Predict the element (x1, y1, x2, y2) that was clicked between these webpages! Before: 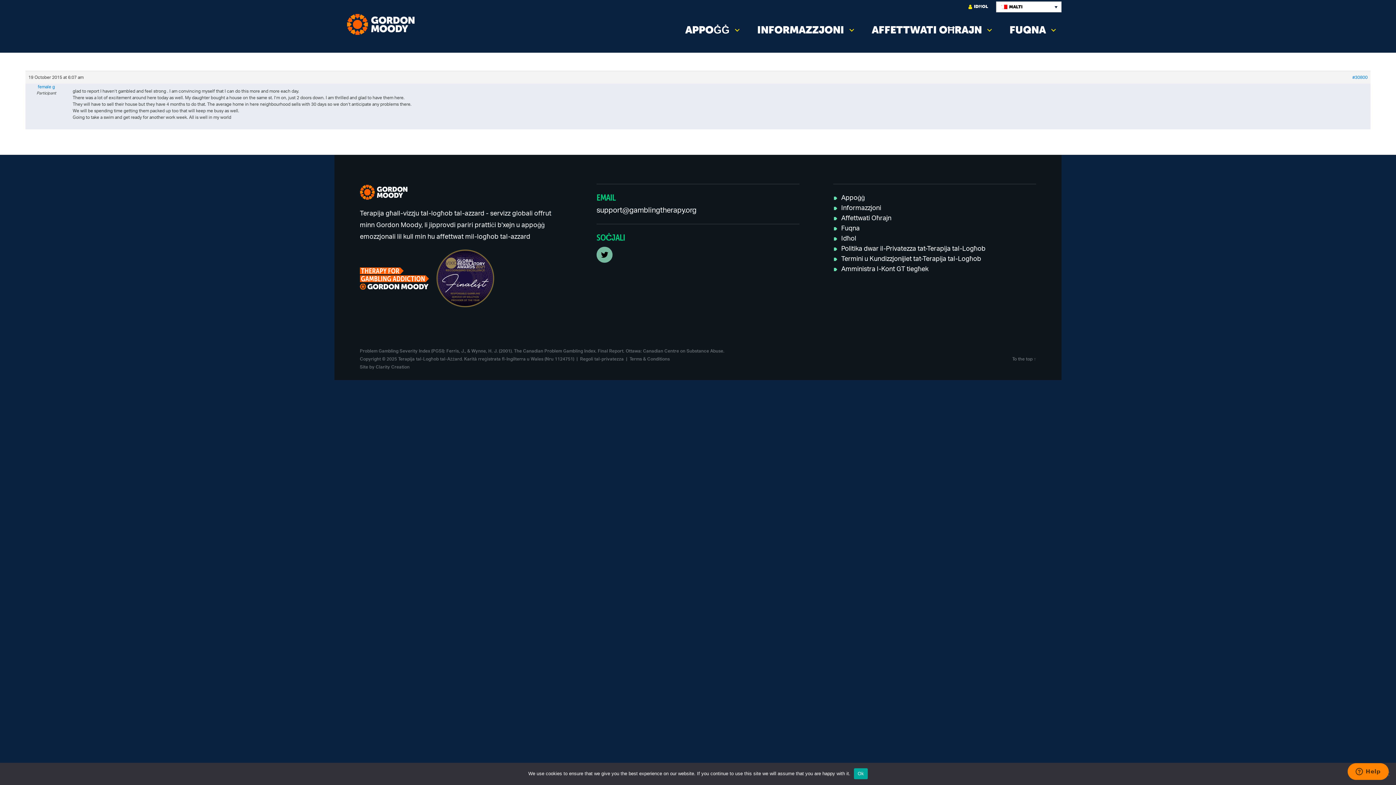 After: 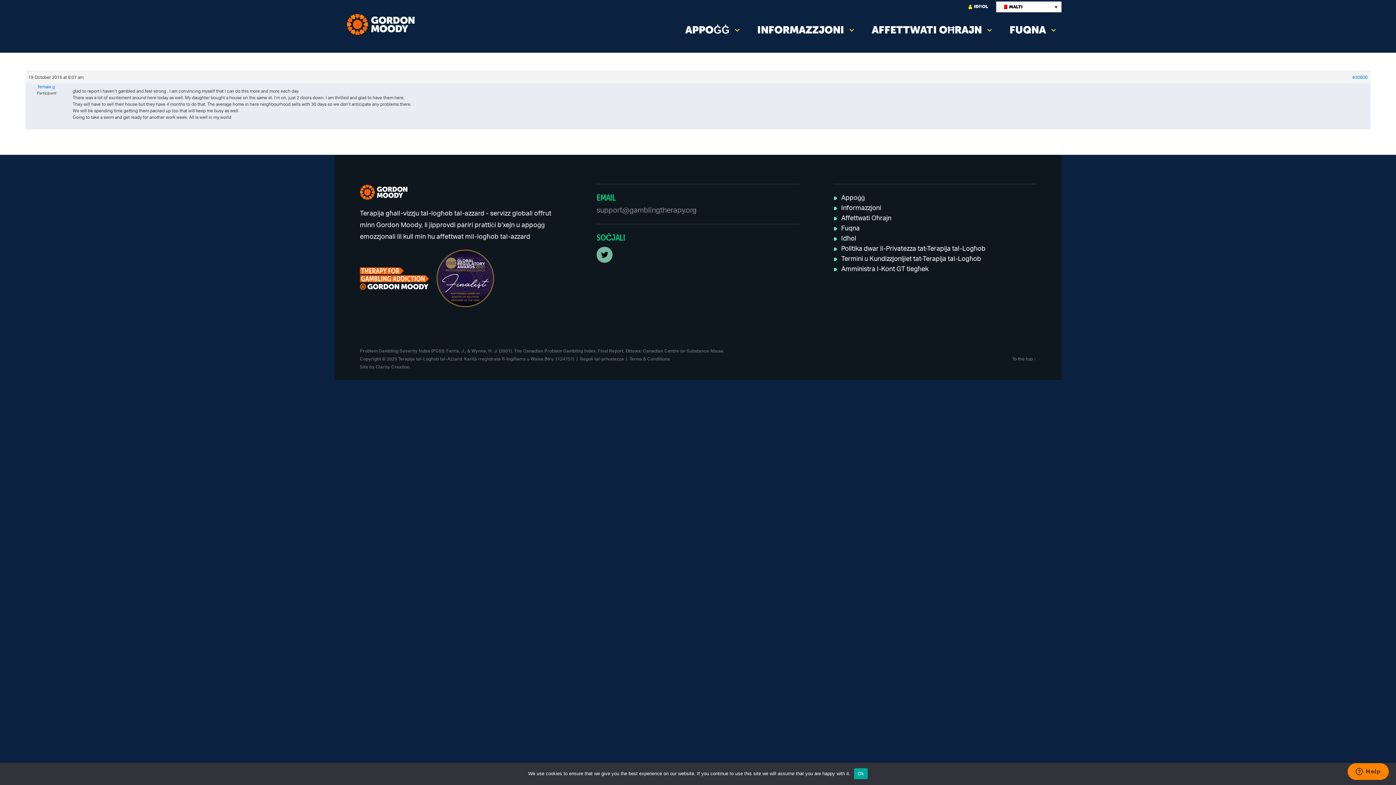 Action: label: support@gamblingtherapy.org bbox: (596, 207, 696, 214)